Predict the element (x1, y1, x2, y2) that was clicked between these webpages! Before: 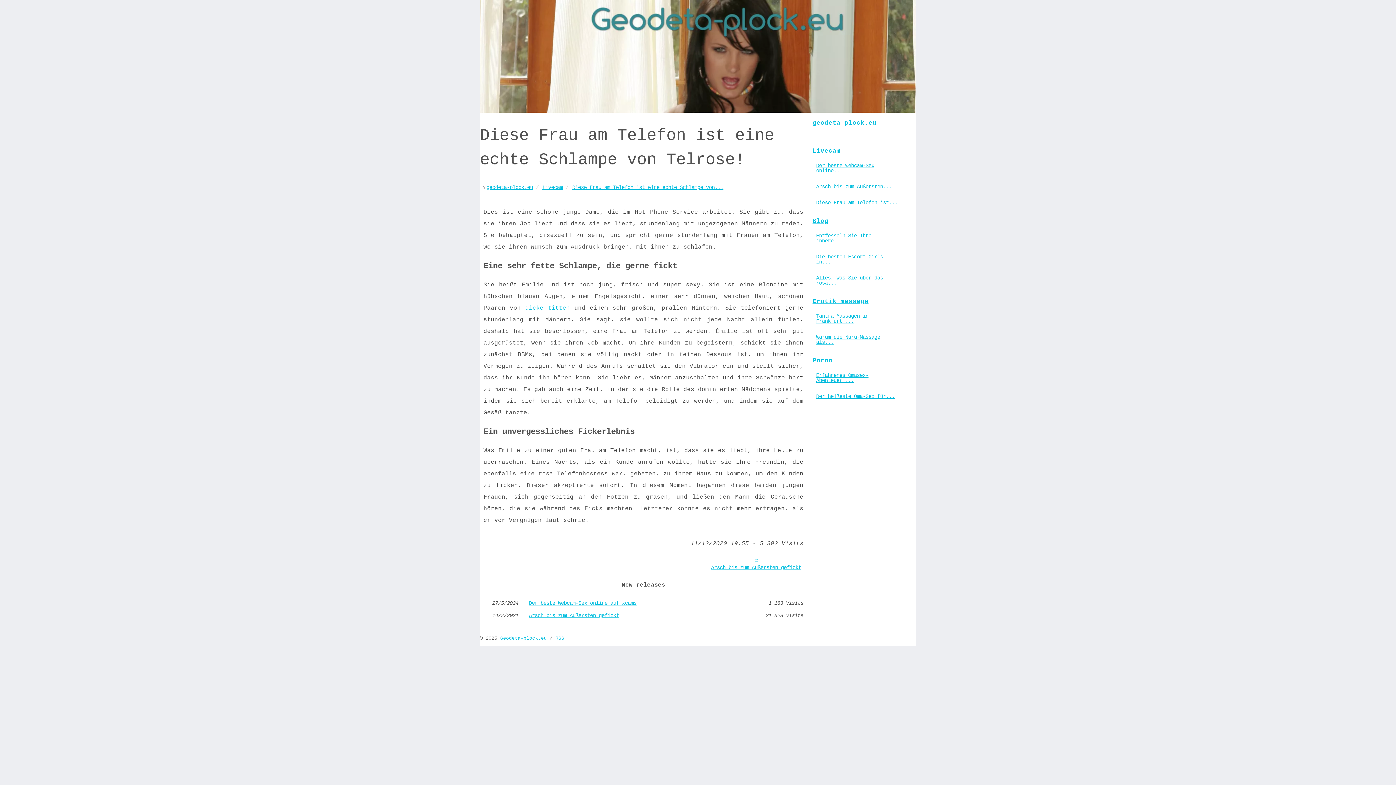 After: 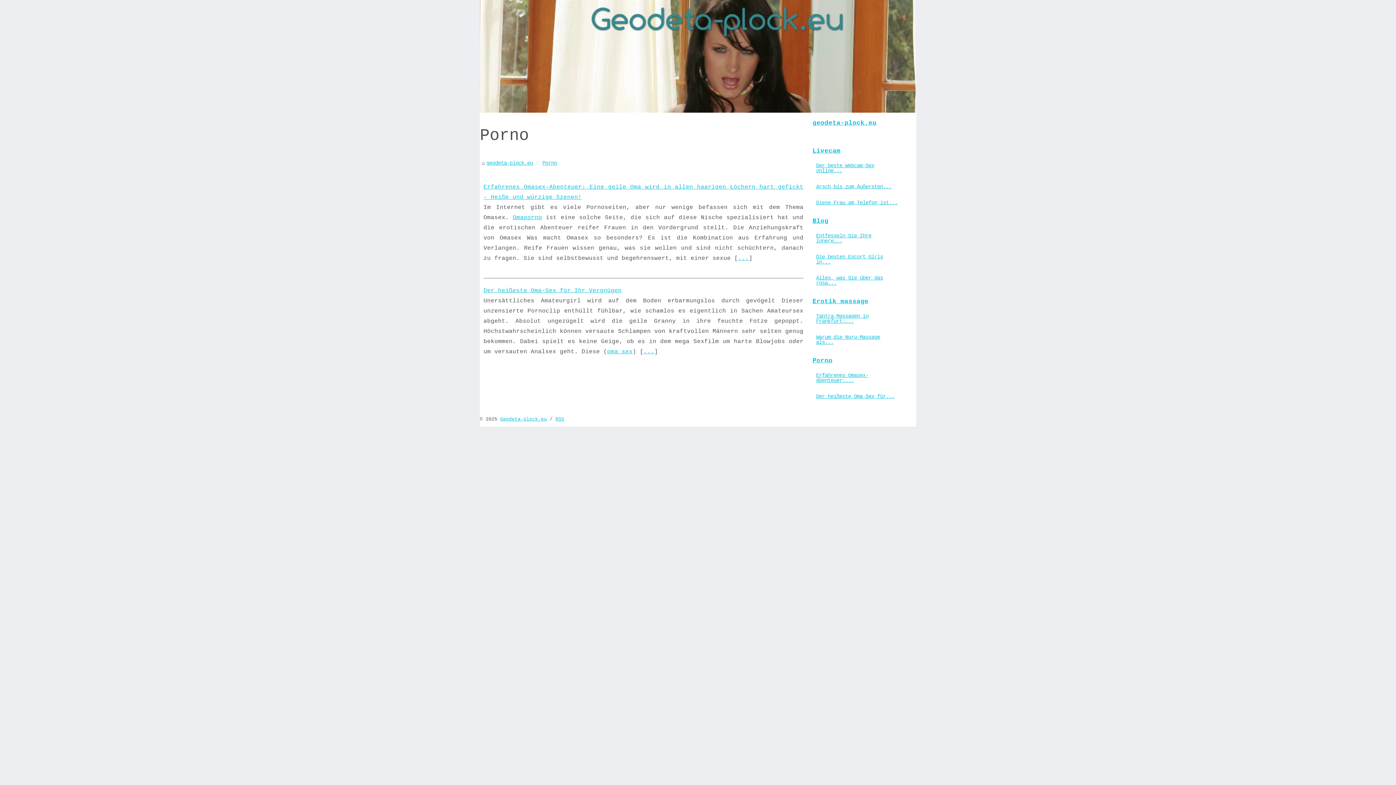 Action: bbox: (810, 354, 912, 367) label: Porno